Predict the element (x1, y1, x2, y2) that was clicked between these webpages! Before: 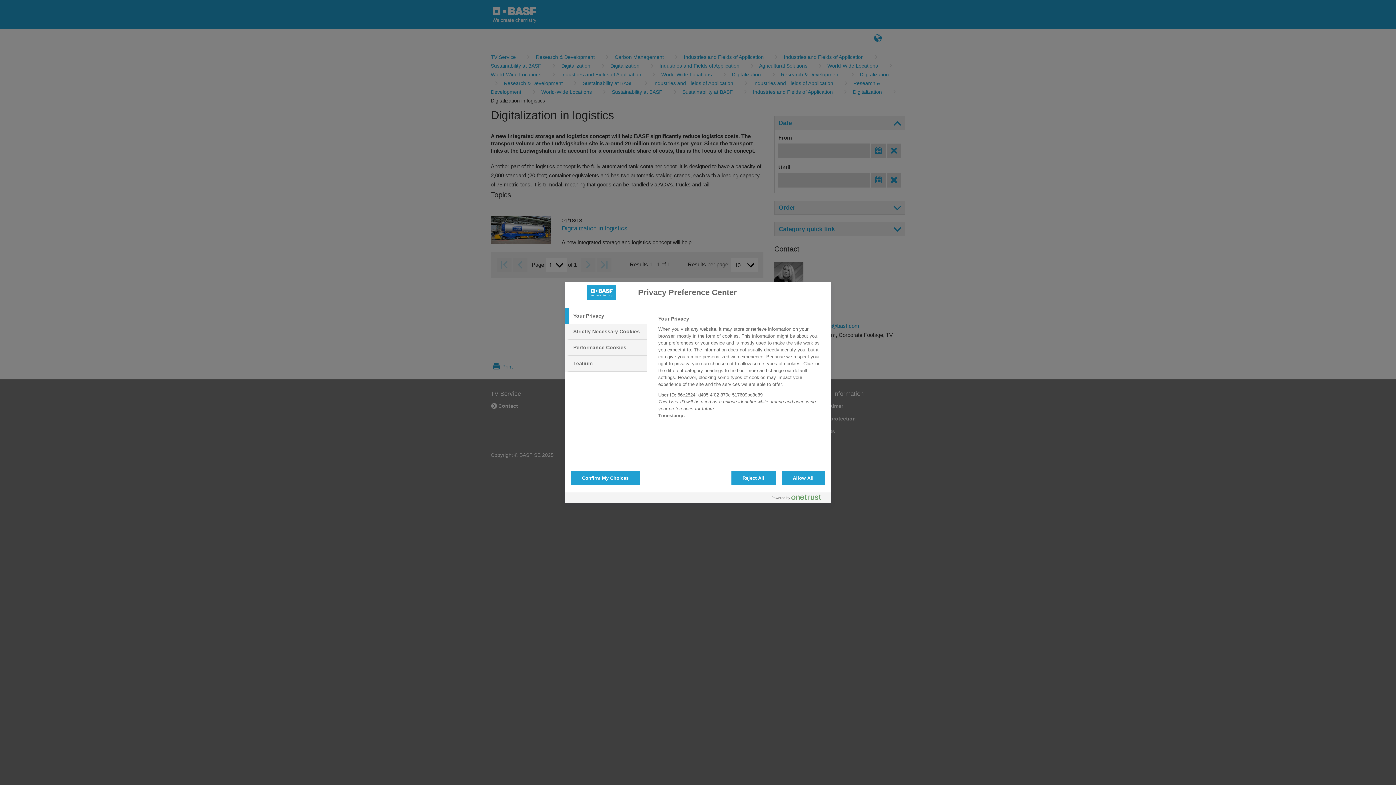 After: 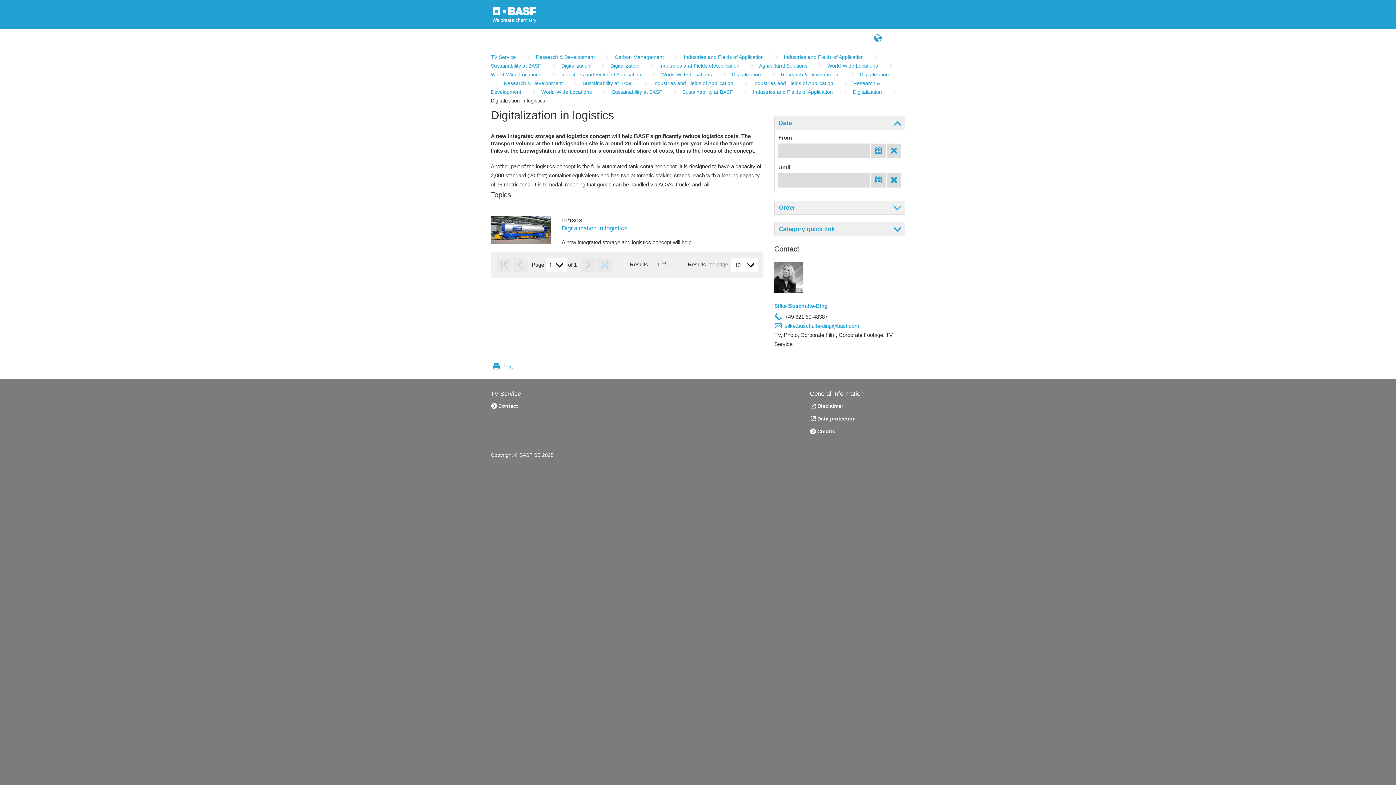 Action: bbox: (781, 470, 825, 485) label: Allow All